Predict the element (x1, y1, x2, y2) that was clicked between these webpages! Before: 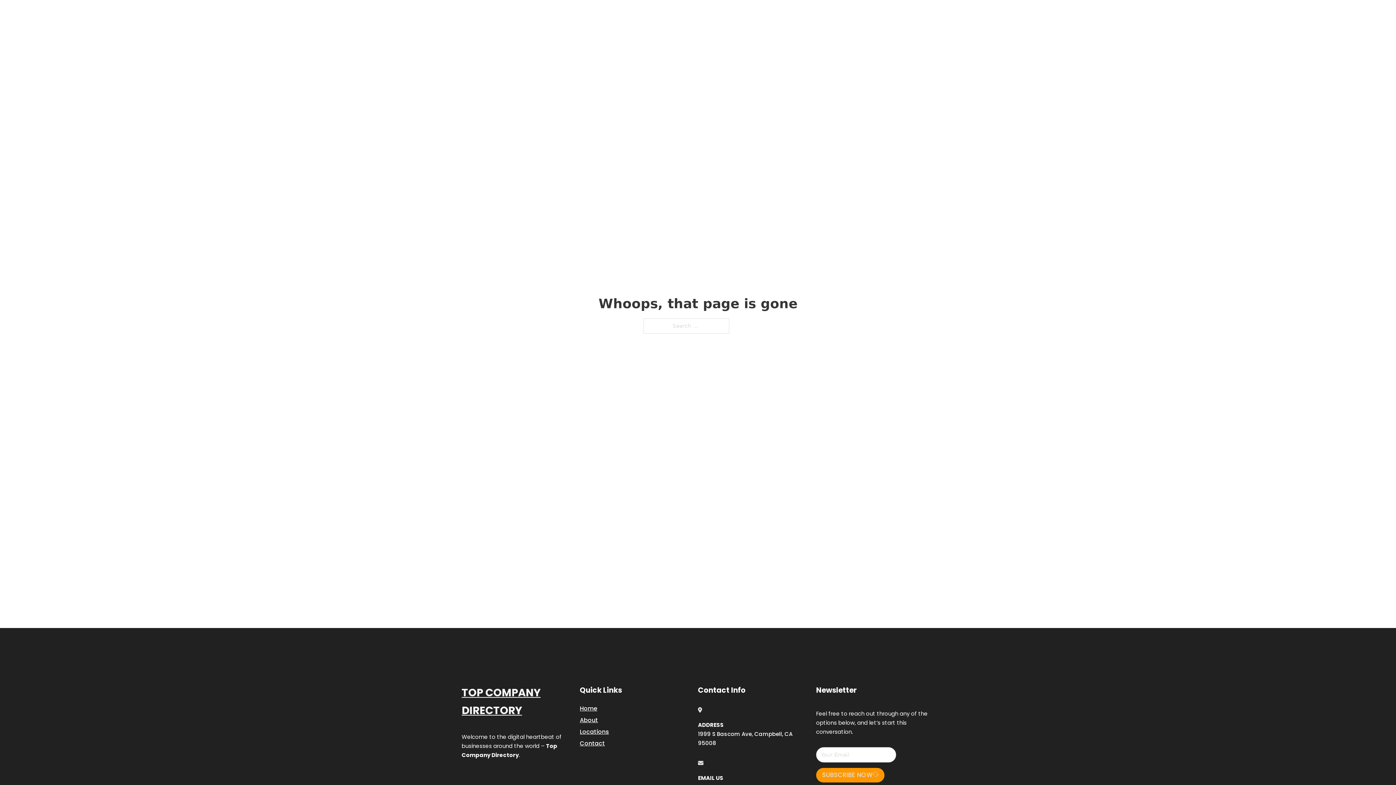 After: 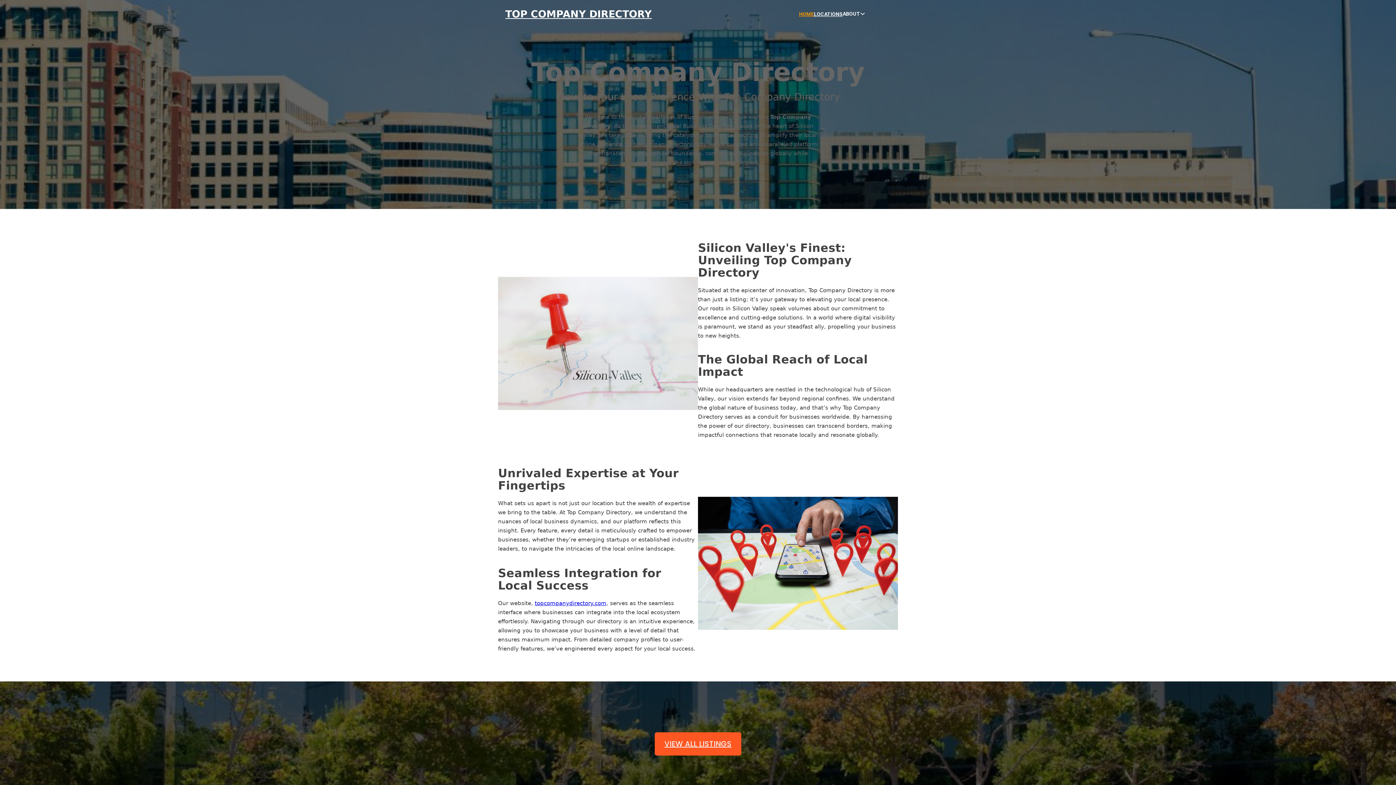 Action: label: Home bbox: (580, 703, 597, 713)